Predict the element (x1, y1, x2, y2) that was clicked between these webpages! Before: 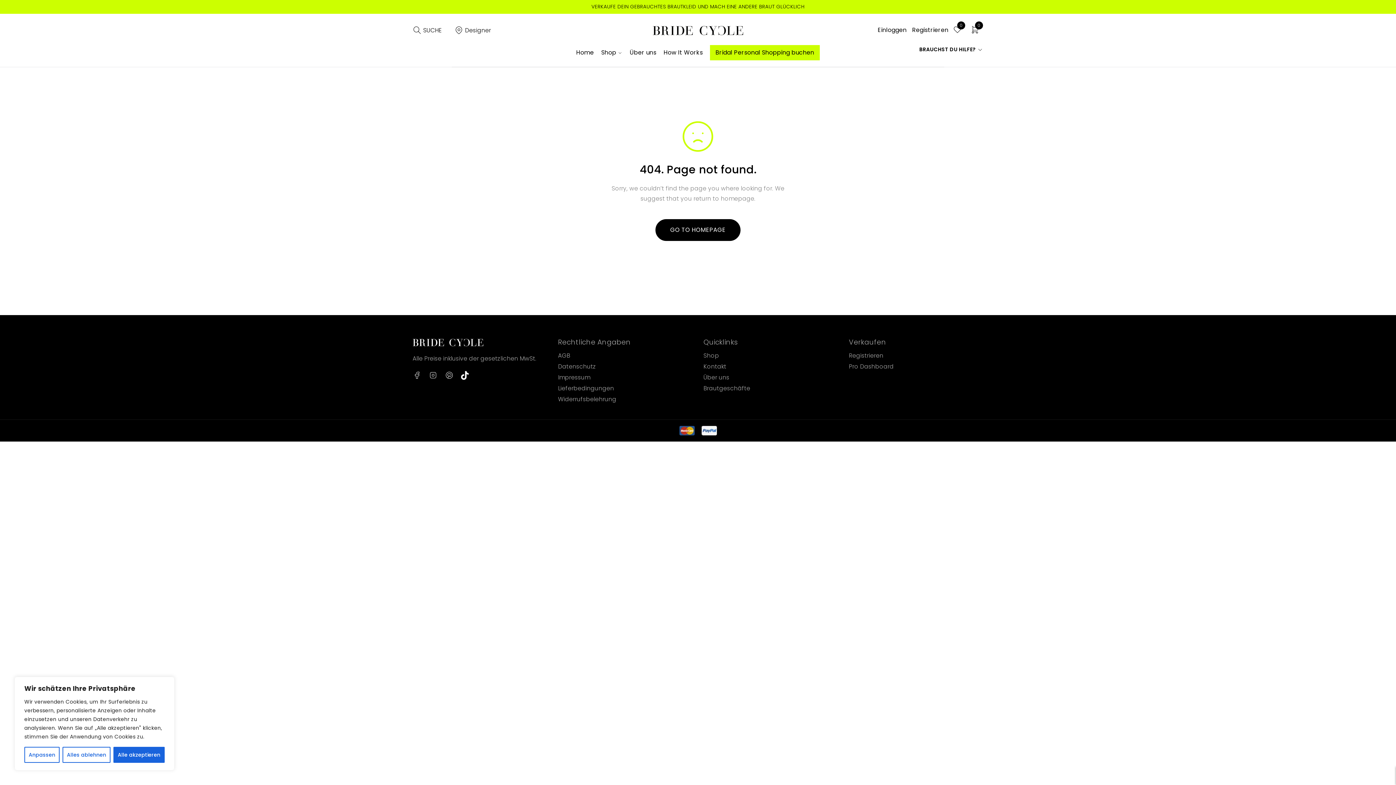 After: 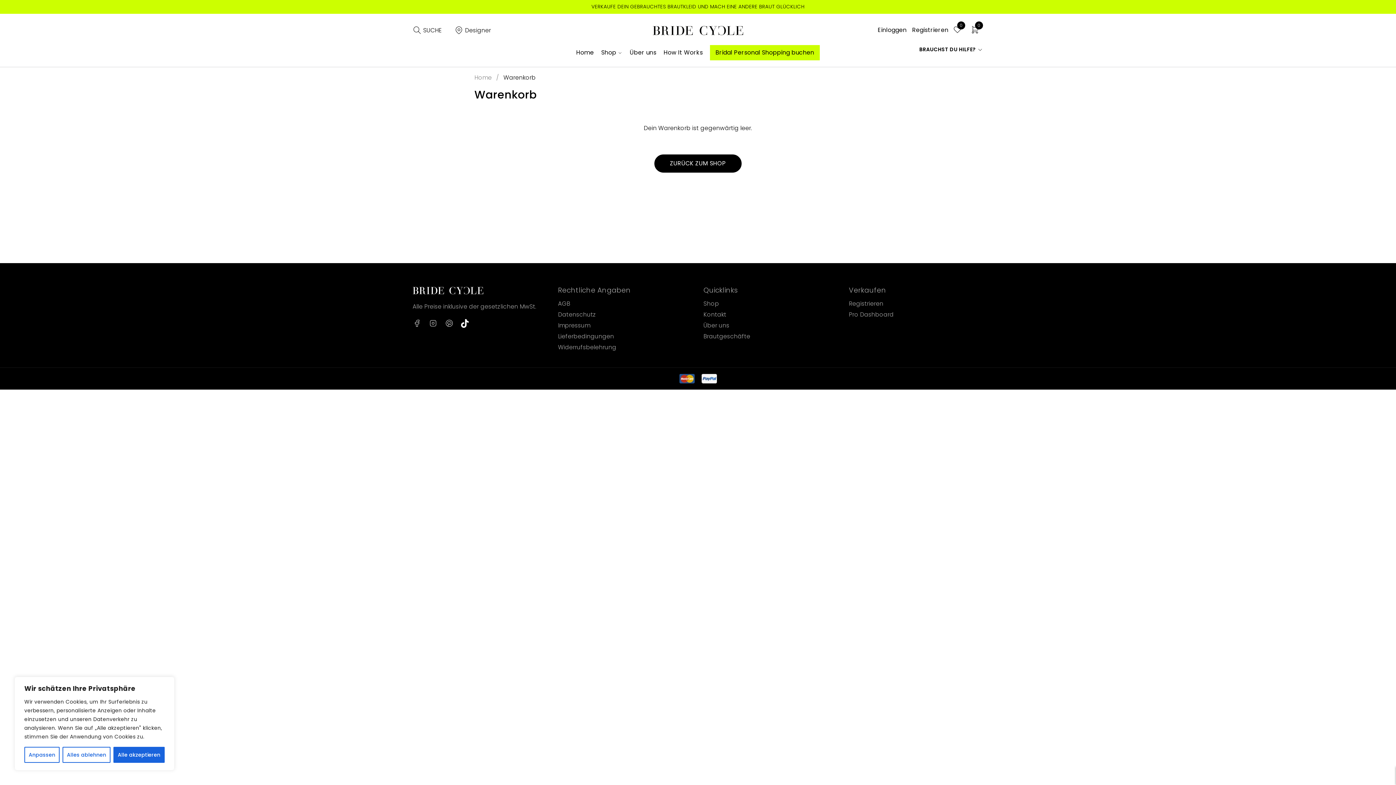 Action: bbox: (966, 21, 983, 39) label: 0